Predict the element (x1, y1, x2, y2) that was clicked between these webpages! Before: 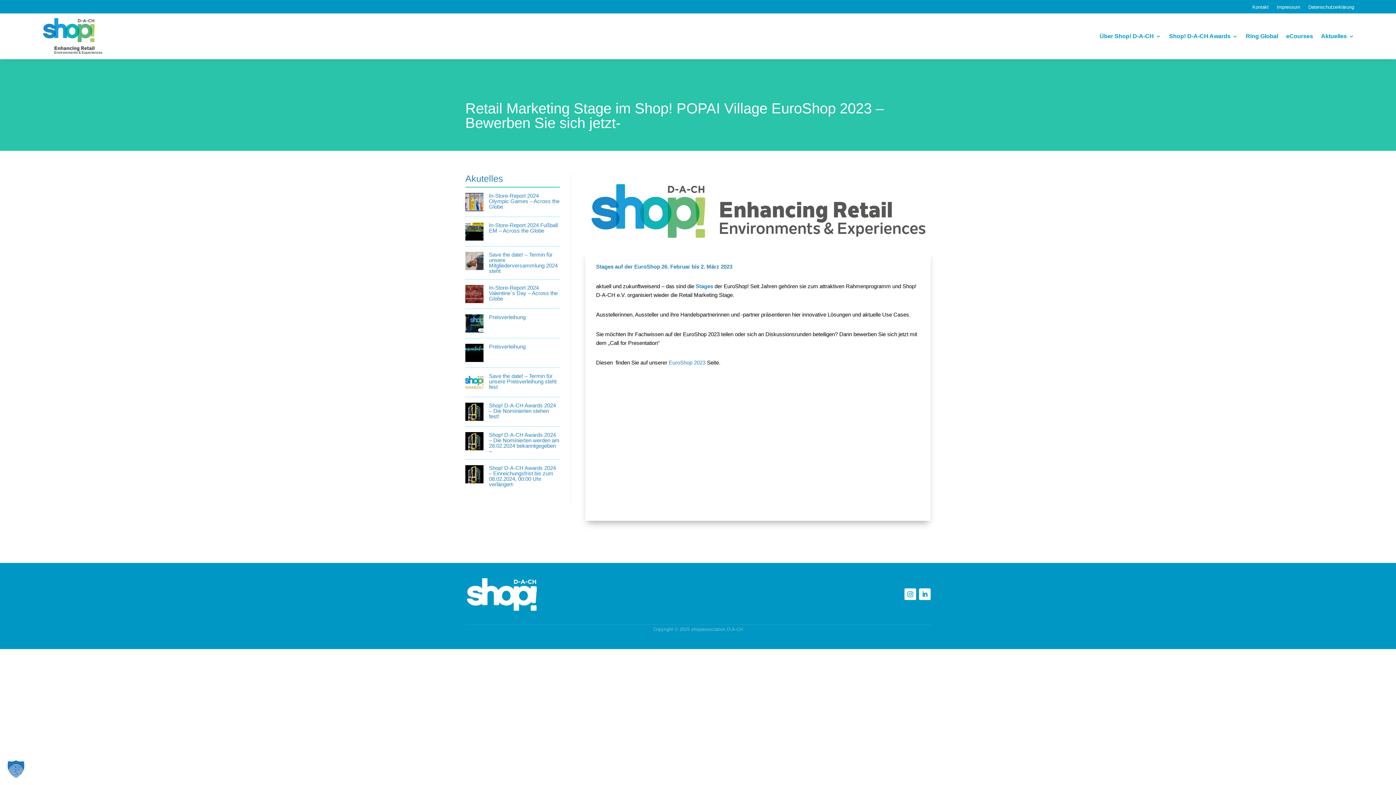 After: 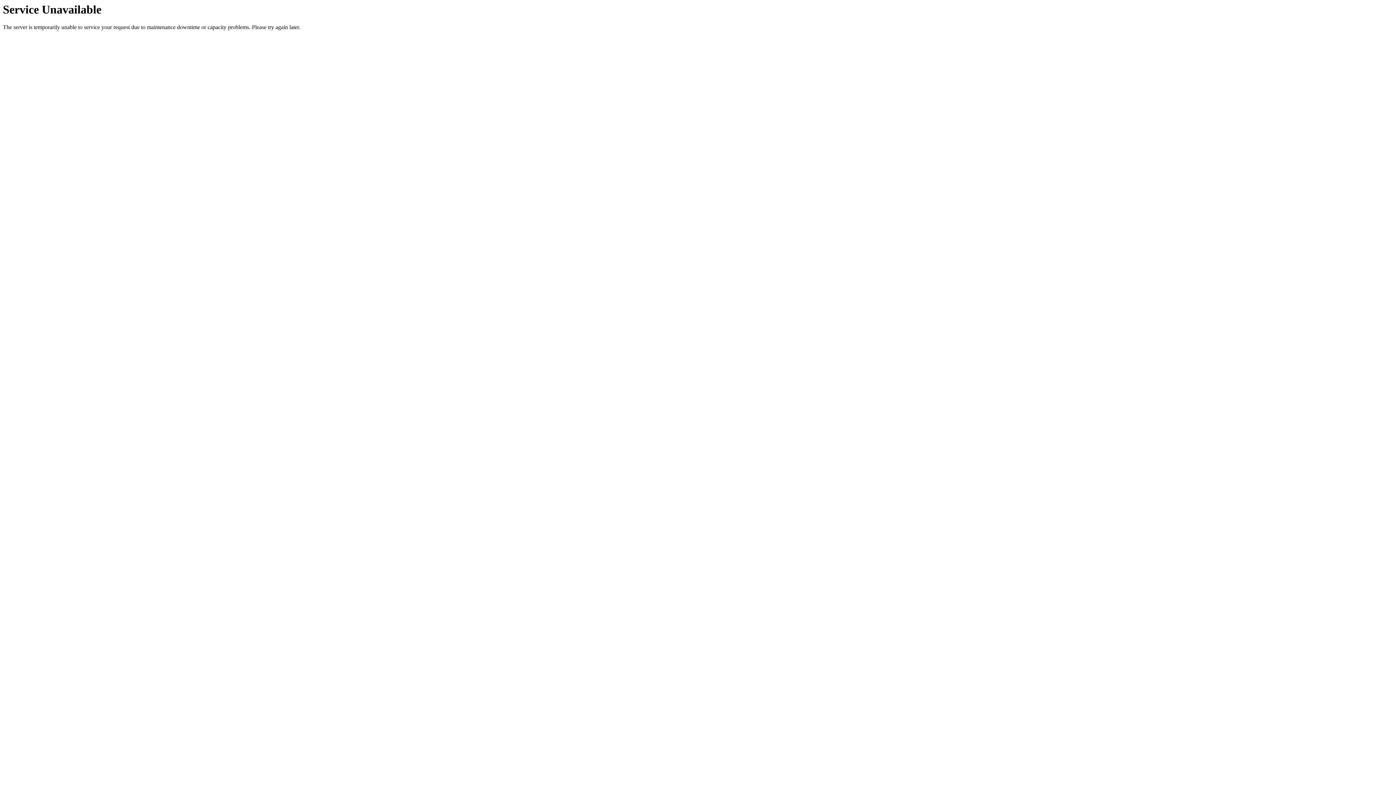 Action: bbox: (1246, 17, 1278, 55) label: Ring Global